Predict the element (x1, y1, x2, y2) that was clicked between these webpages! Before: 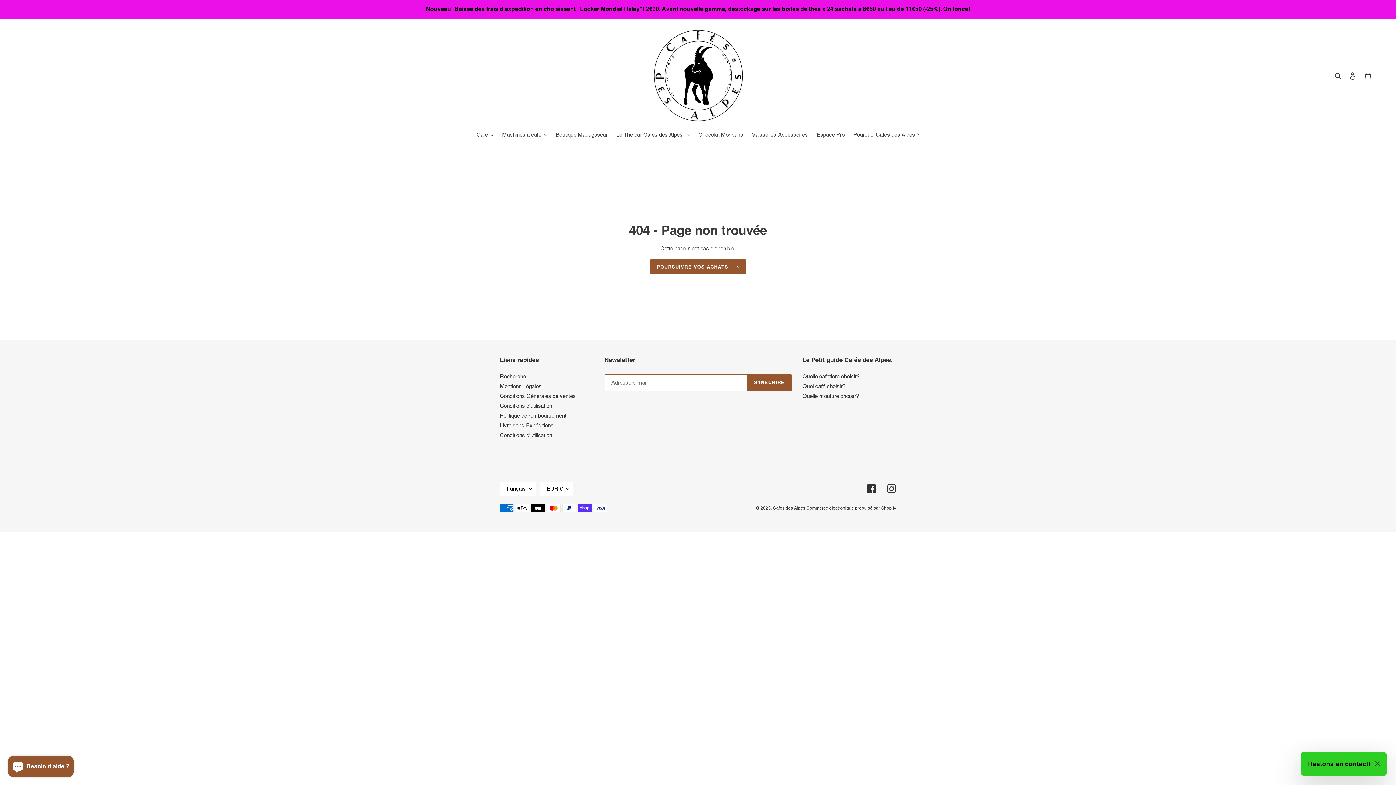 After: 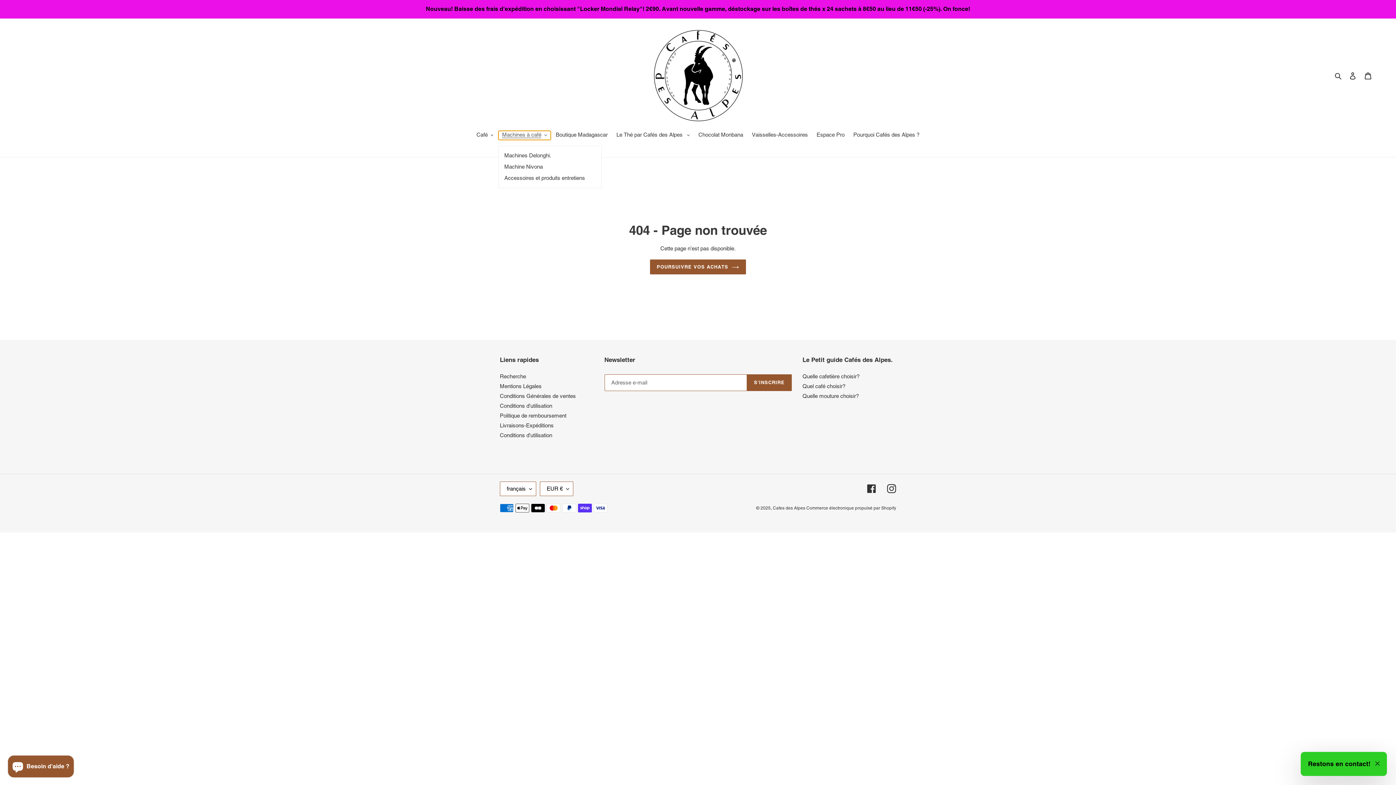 Action: label: Machines à café bbox: (498, 130, 550, 140)